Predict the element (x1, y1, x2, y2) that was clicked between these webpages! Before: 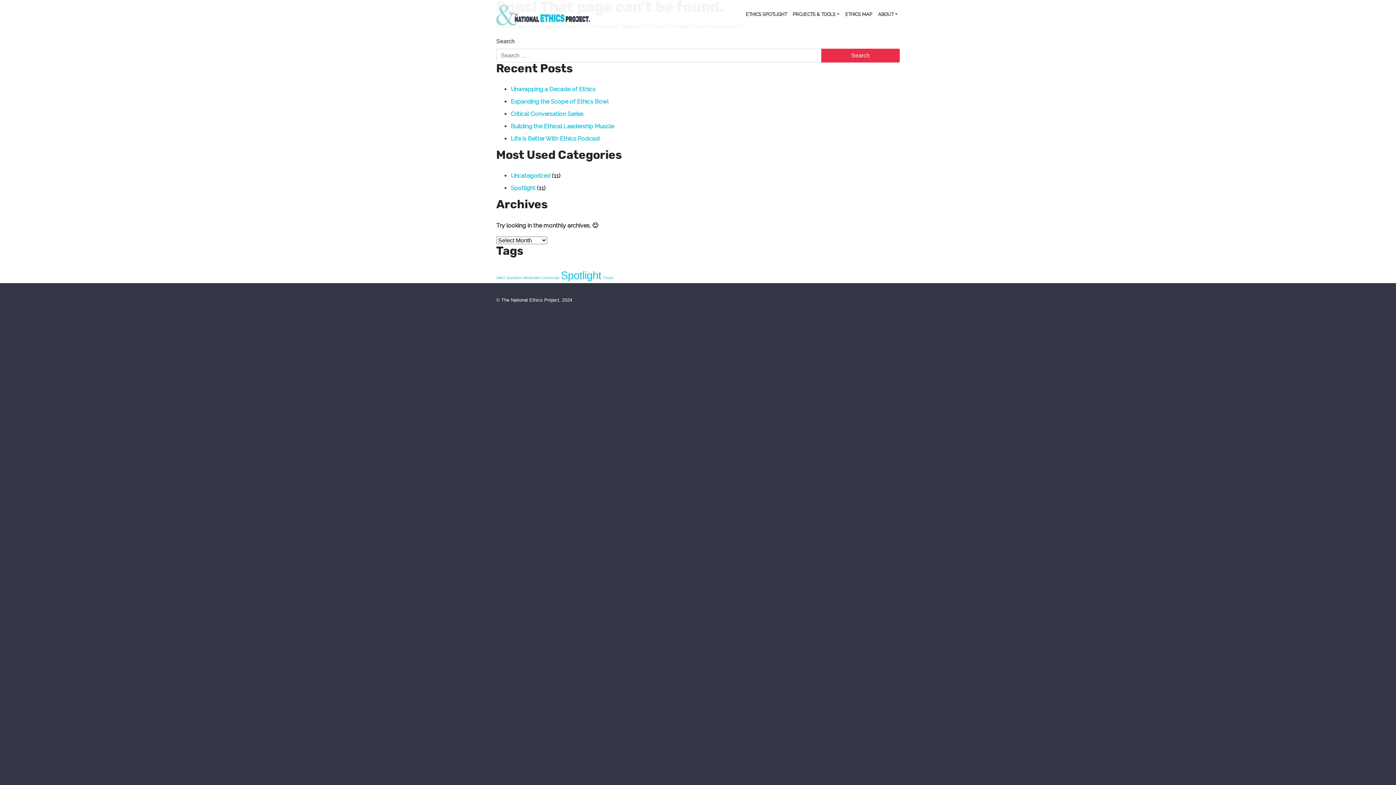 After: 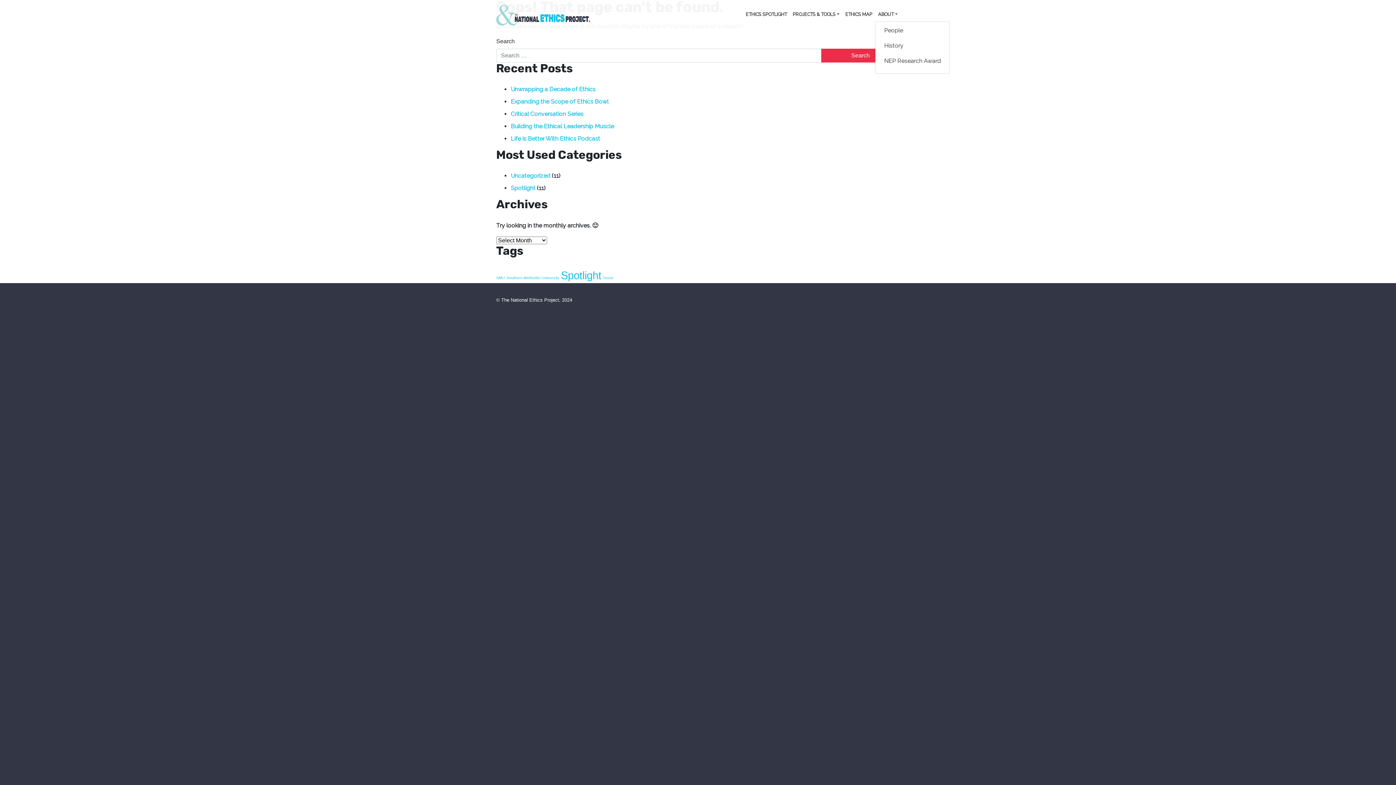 Action: label: ABOUT bbox: (875, 8, 900, 20)